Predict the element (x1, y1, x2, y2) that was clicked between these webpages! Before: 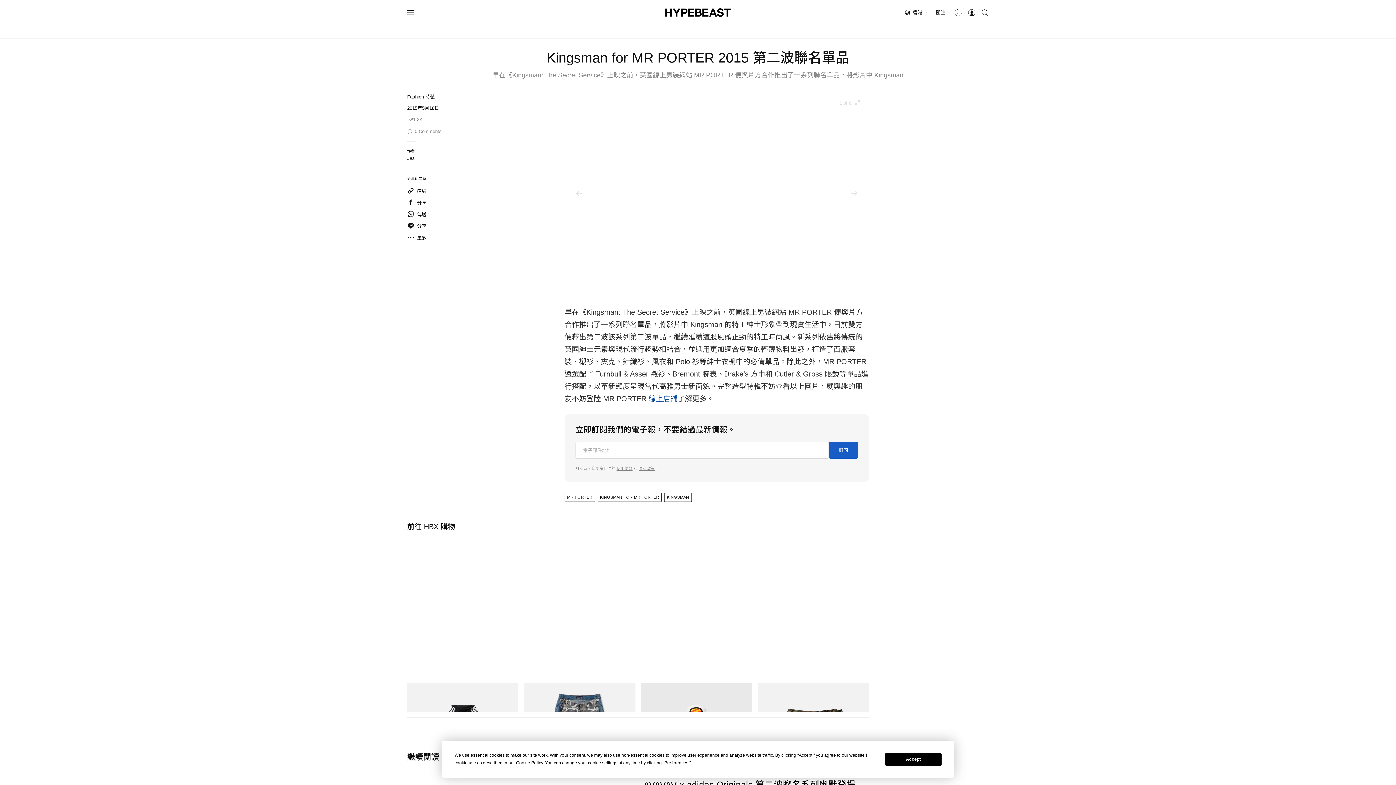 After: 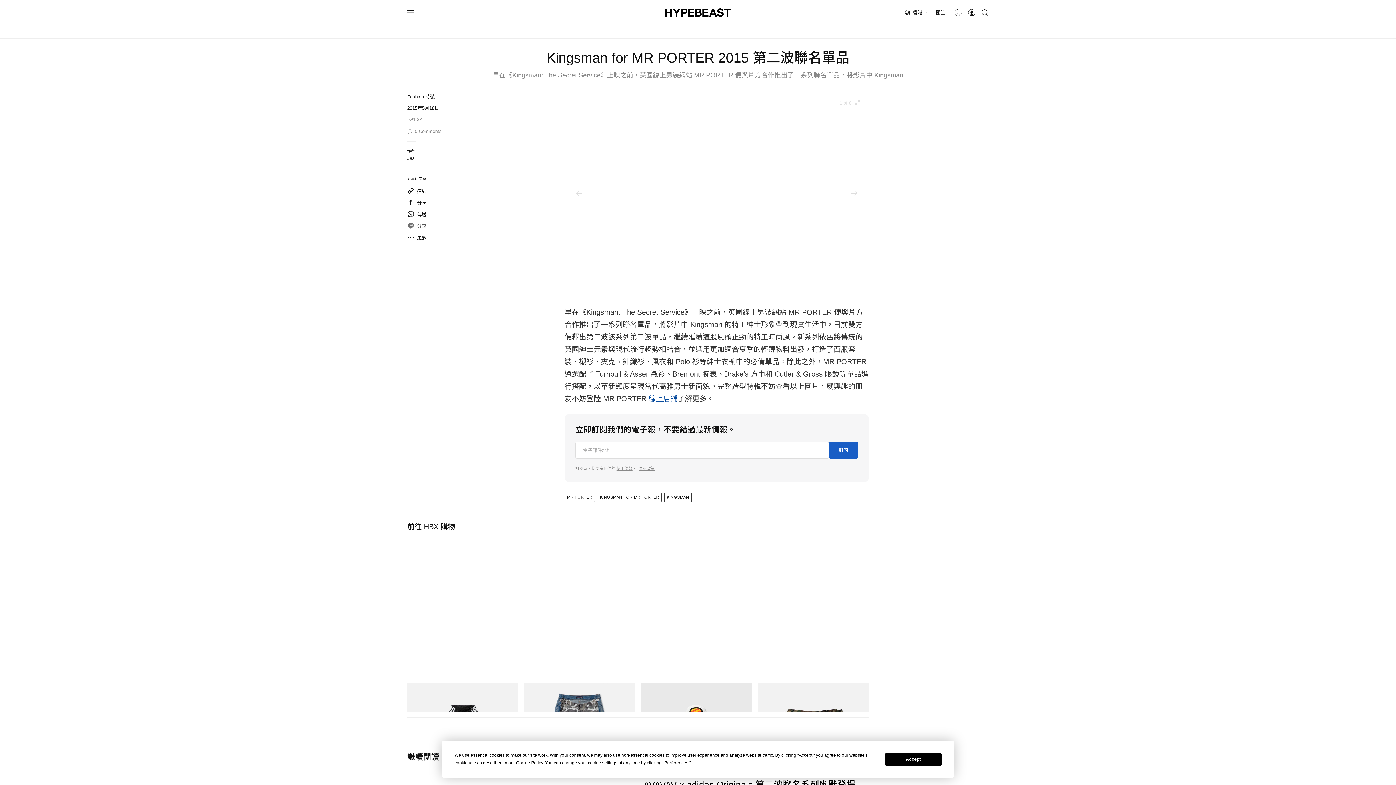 Action: bbox: (407, 222, 426, 230) label: 分享